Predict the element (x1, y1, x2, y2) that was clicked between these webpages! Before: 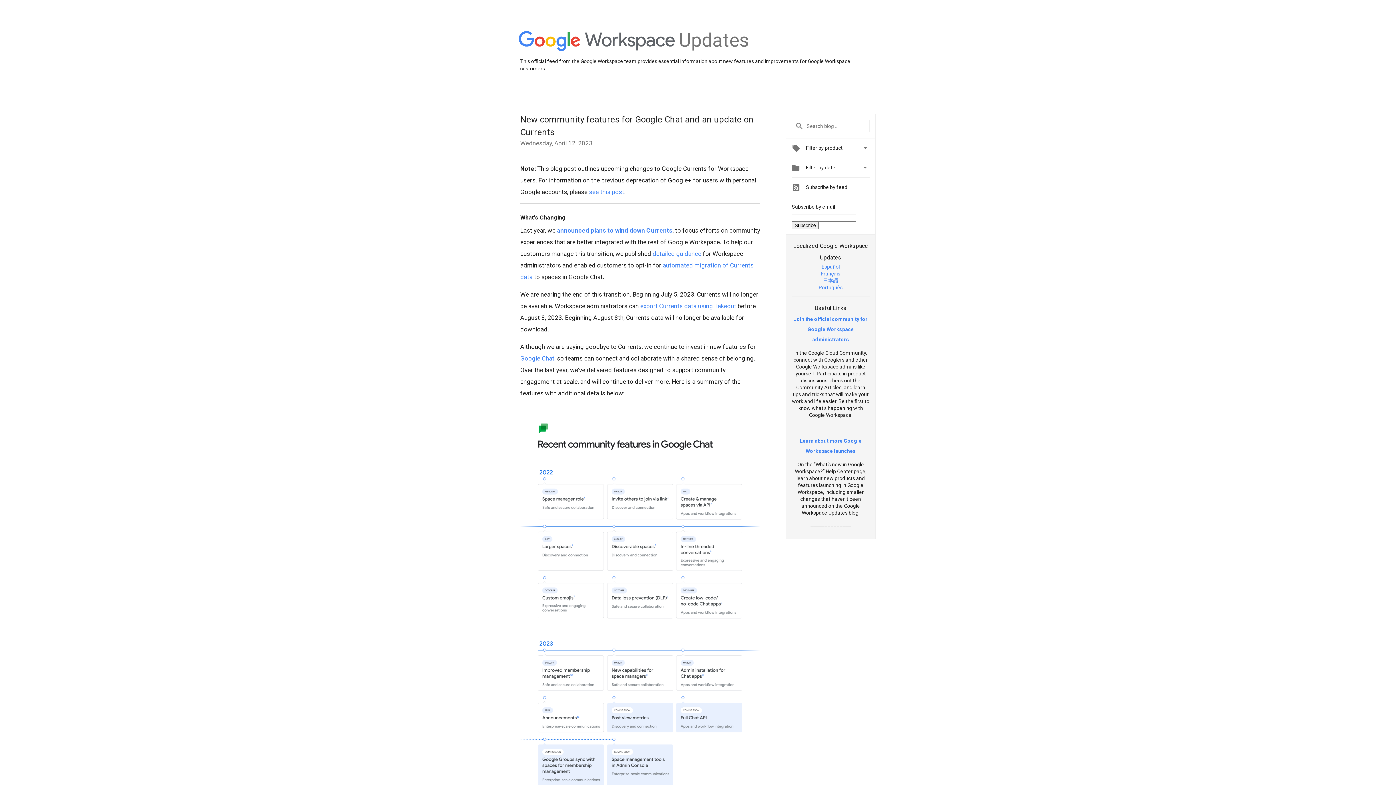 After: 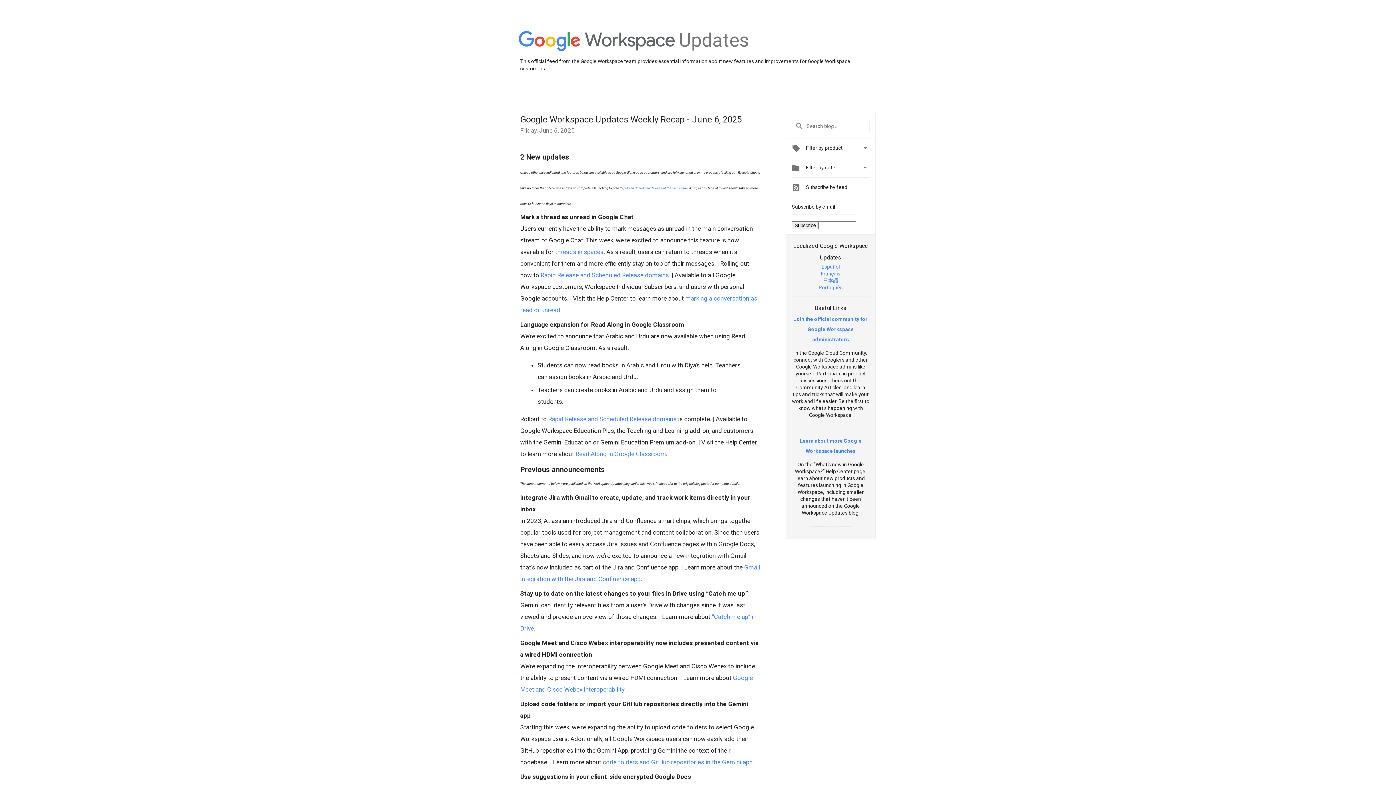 Action: bbox: (679, 48, 749, 54) label: Updates